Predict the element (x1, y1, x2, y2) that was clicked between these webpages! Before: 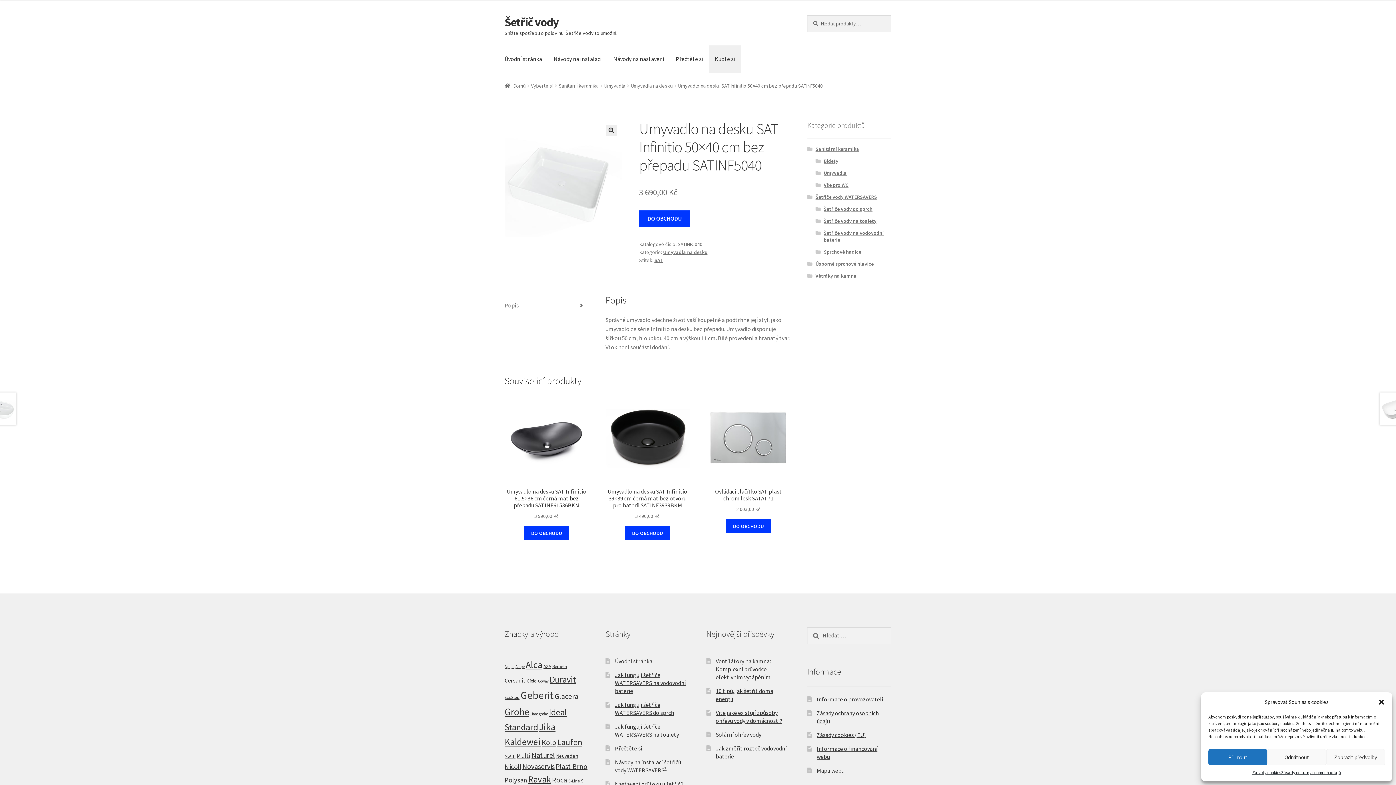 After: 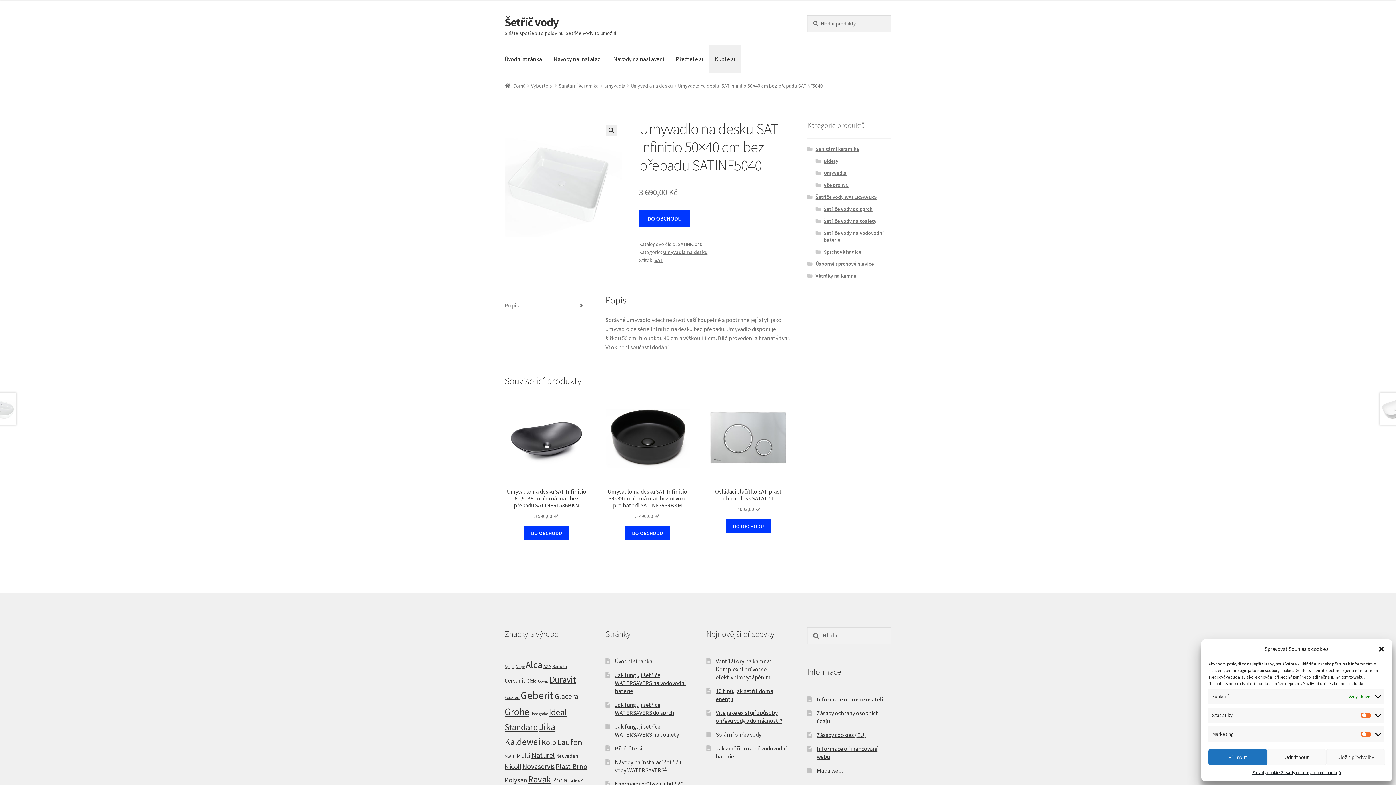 Action: bbox: (1326, 749, 1385, 765) label: Zobrazit předvolby